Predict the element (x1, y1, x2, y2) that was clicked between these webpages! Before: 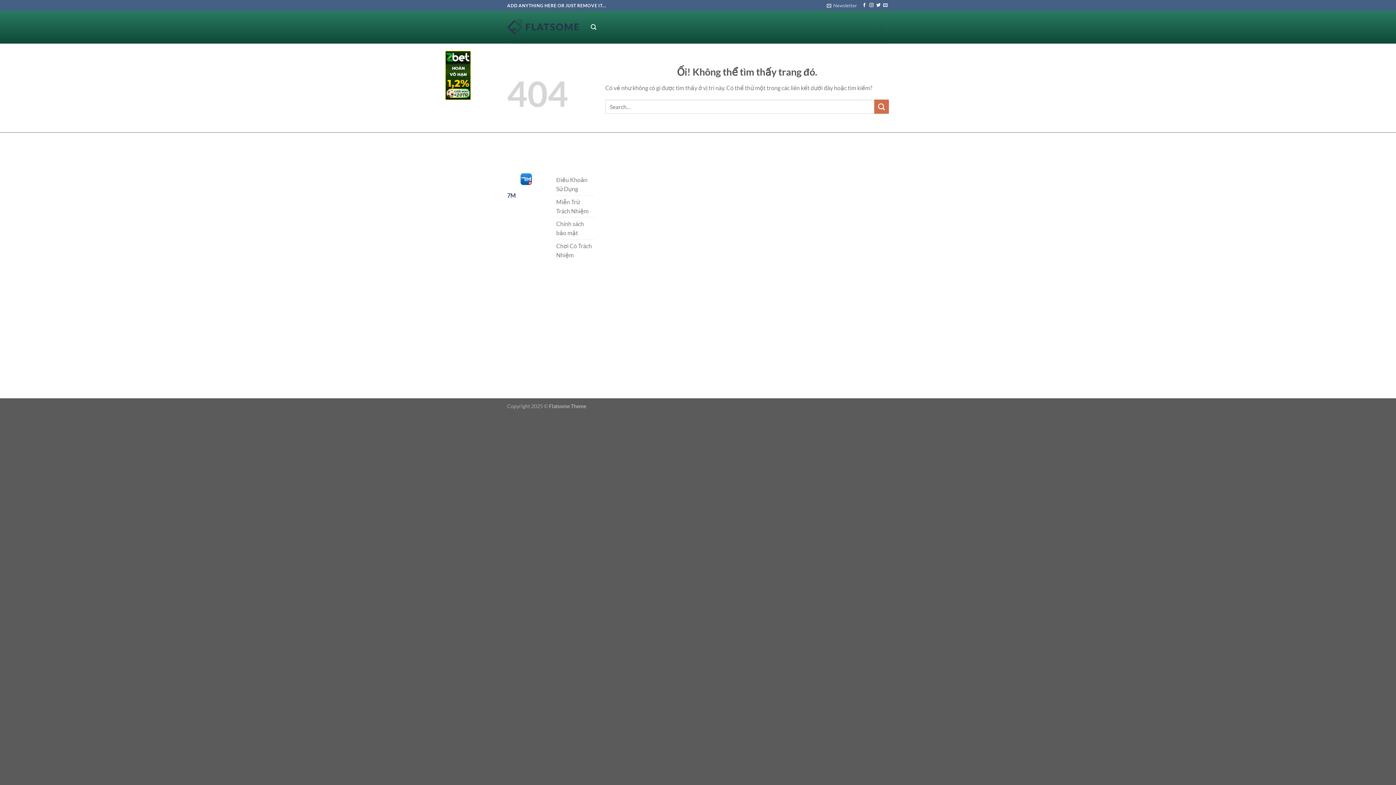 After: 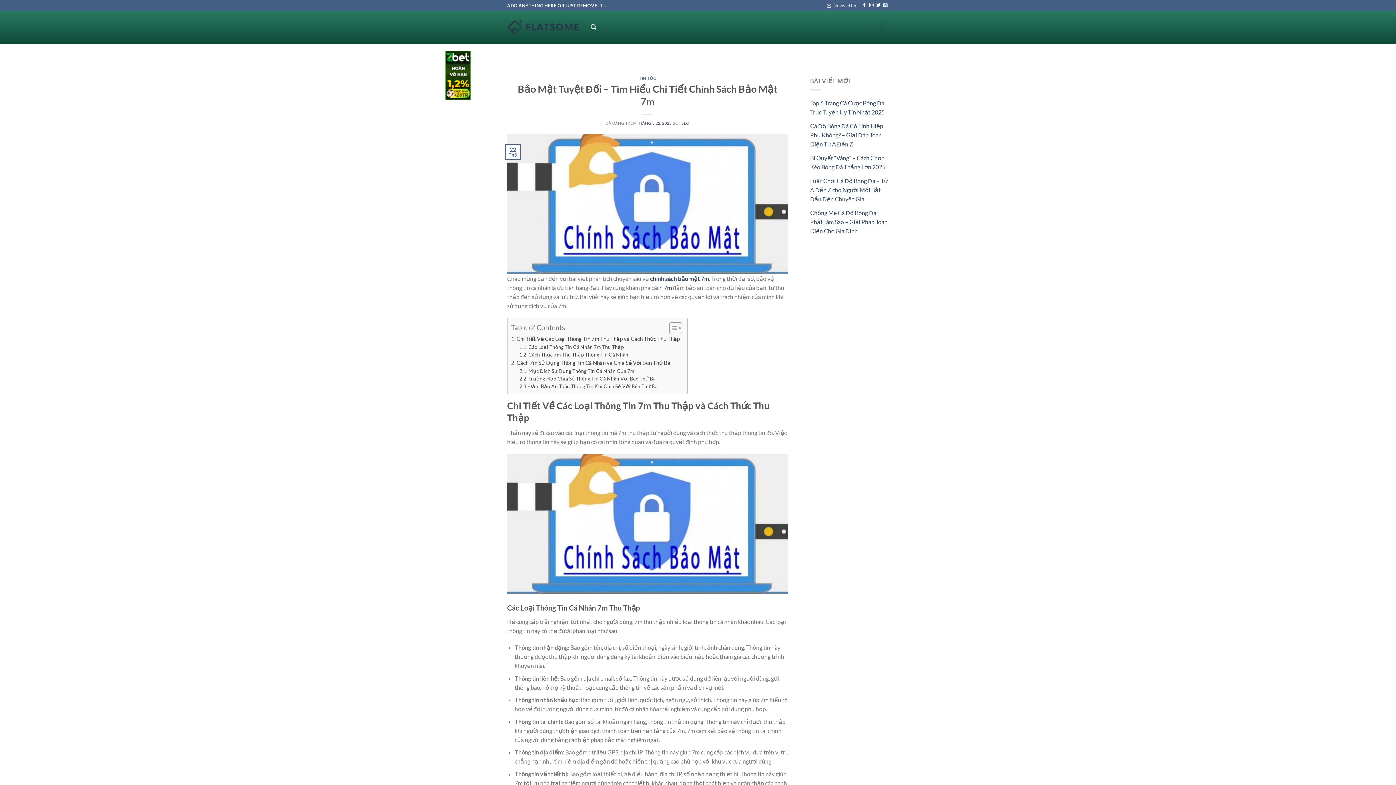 Action: label: Chính sách bảo mật bbox: (556, 217, 594, 239)